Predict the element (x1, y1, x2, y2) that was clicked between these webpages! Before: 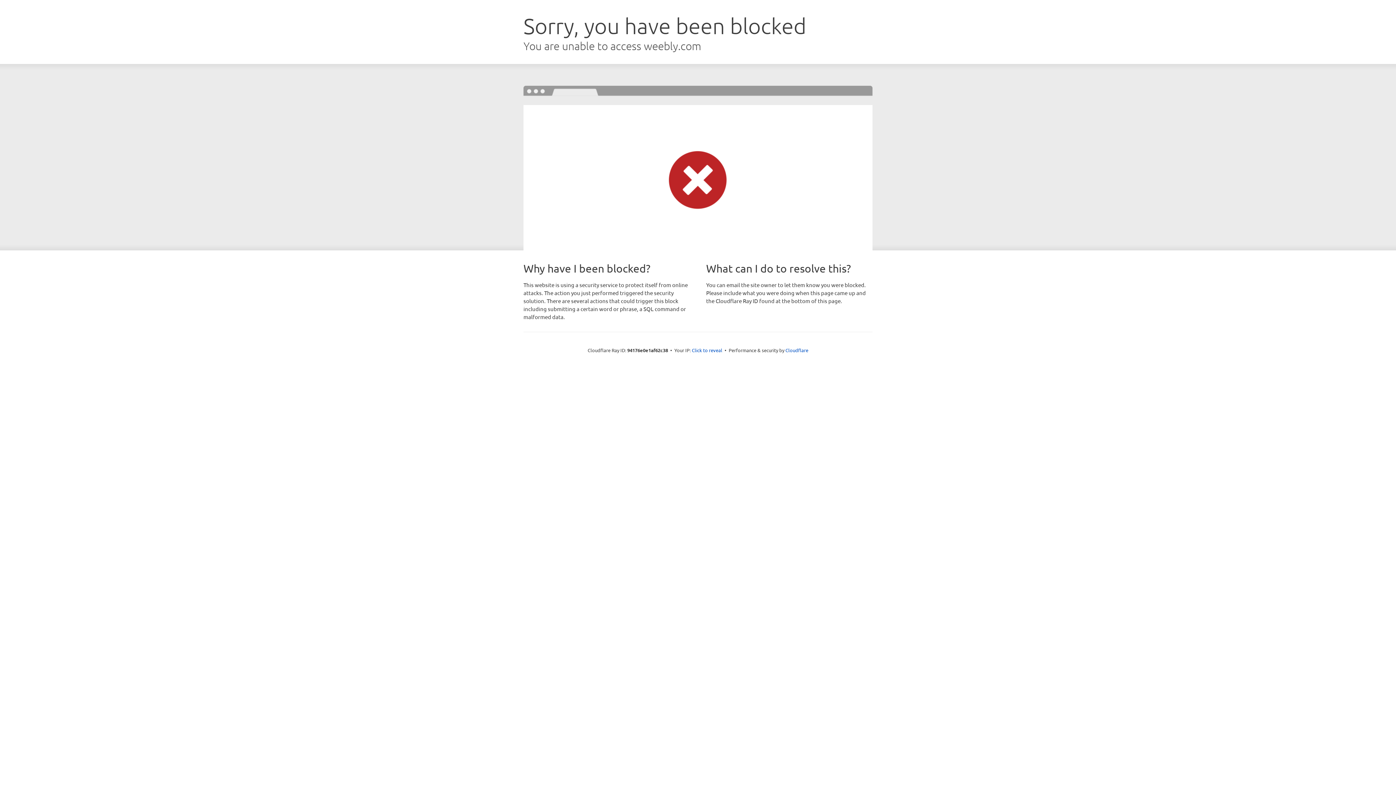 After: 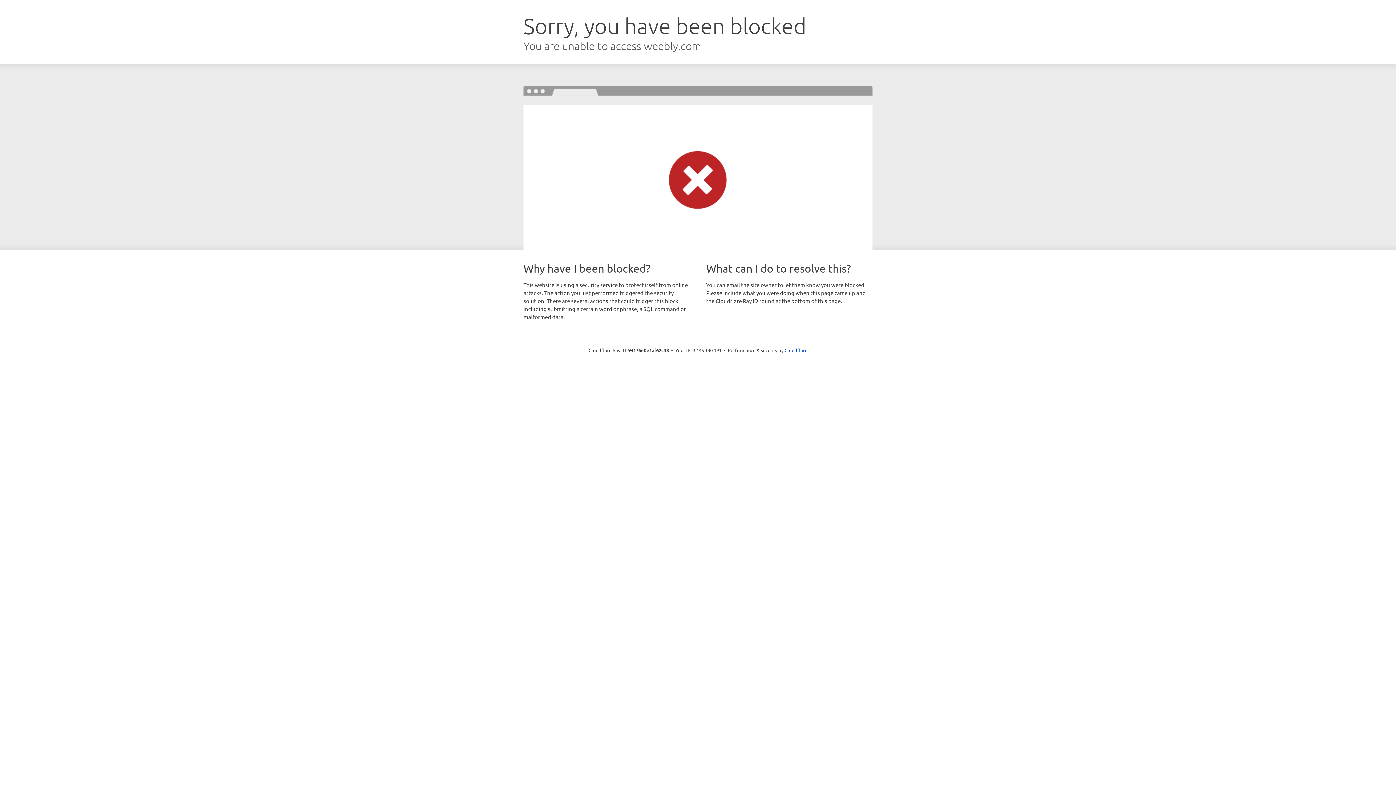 Action: label: Click to reveal bbox: (692, 346, 722, 353)